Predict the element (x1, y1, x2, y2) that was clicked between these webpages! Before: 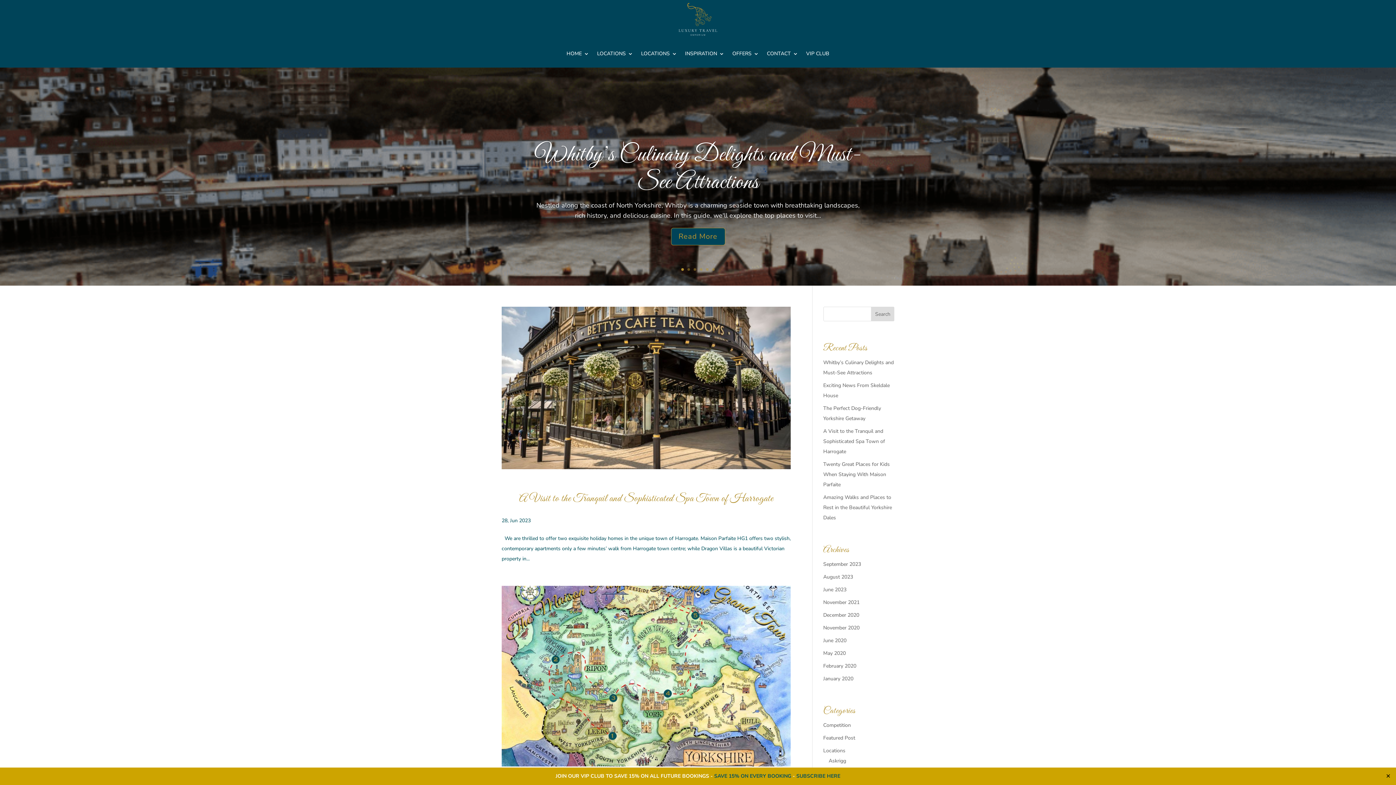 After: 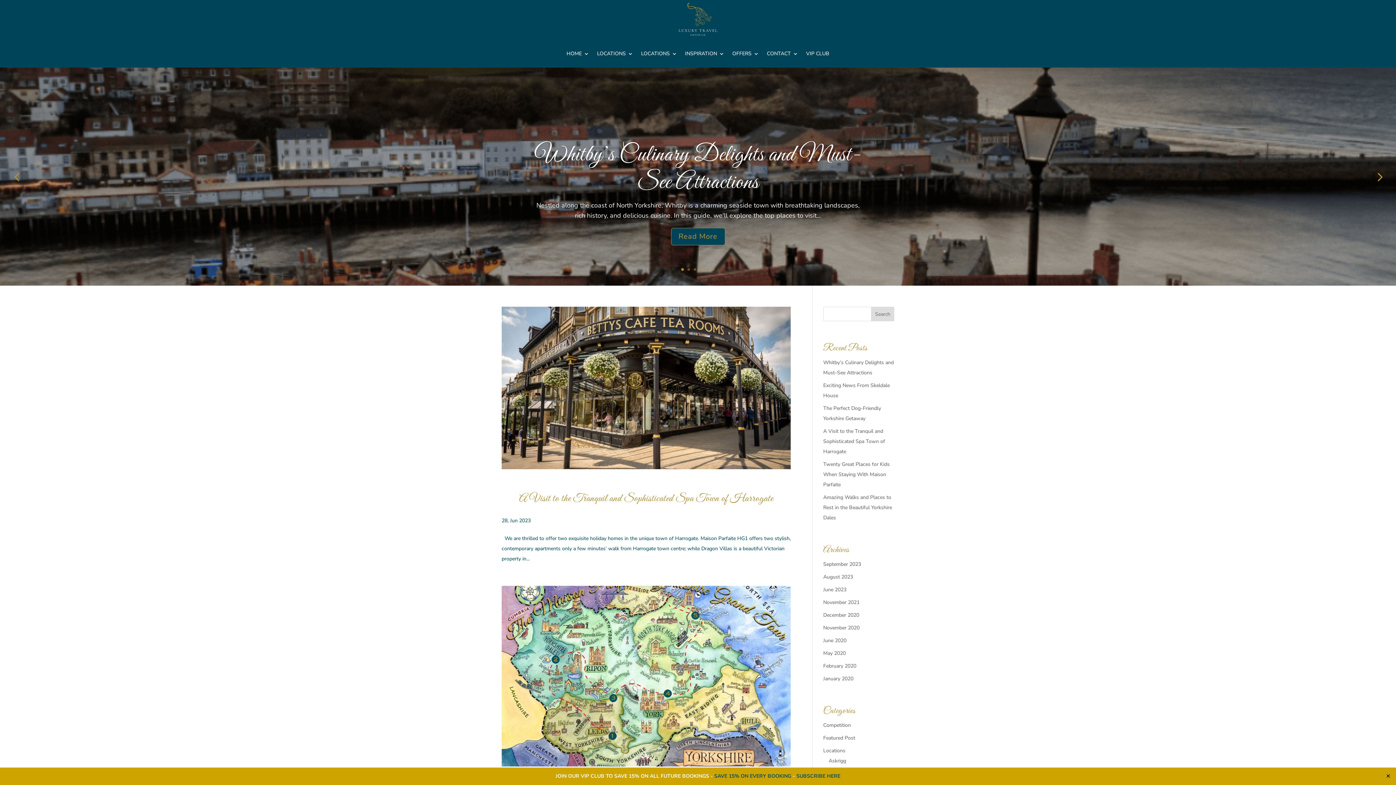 Action: label: 1 bbox: (681, 268, 684, 270)